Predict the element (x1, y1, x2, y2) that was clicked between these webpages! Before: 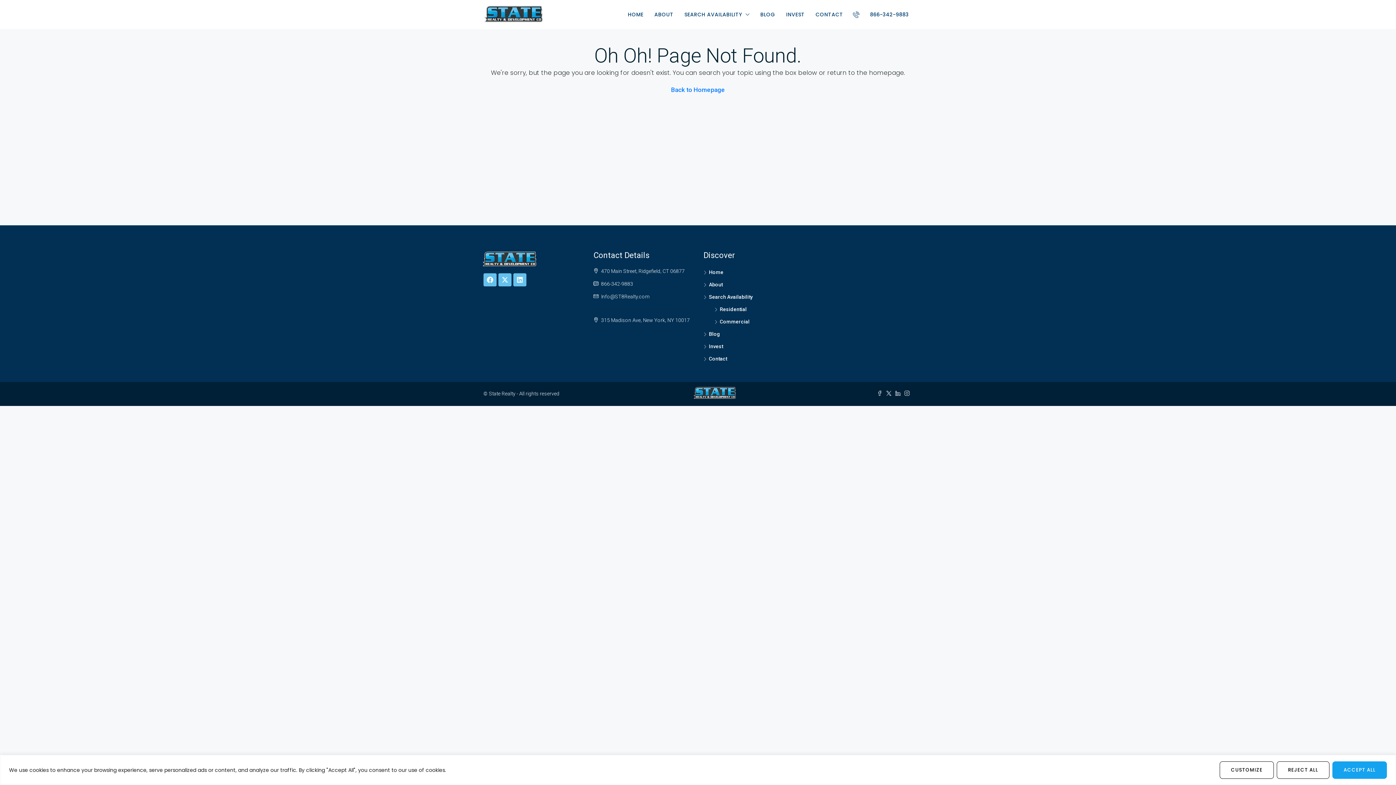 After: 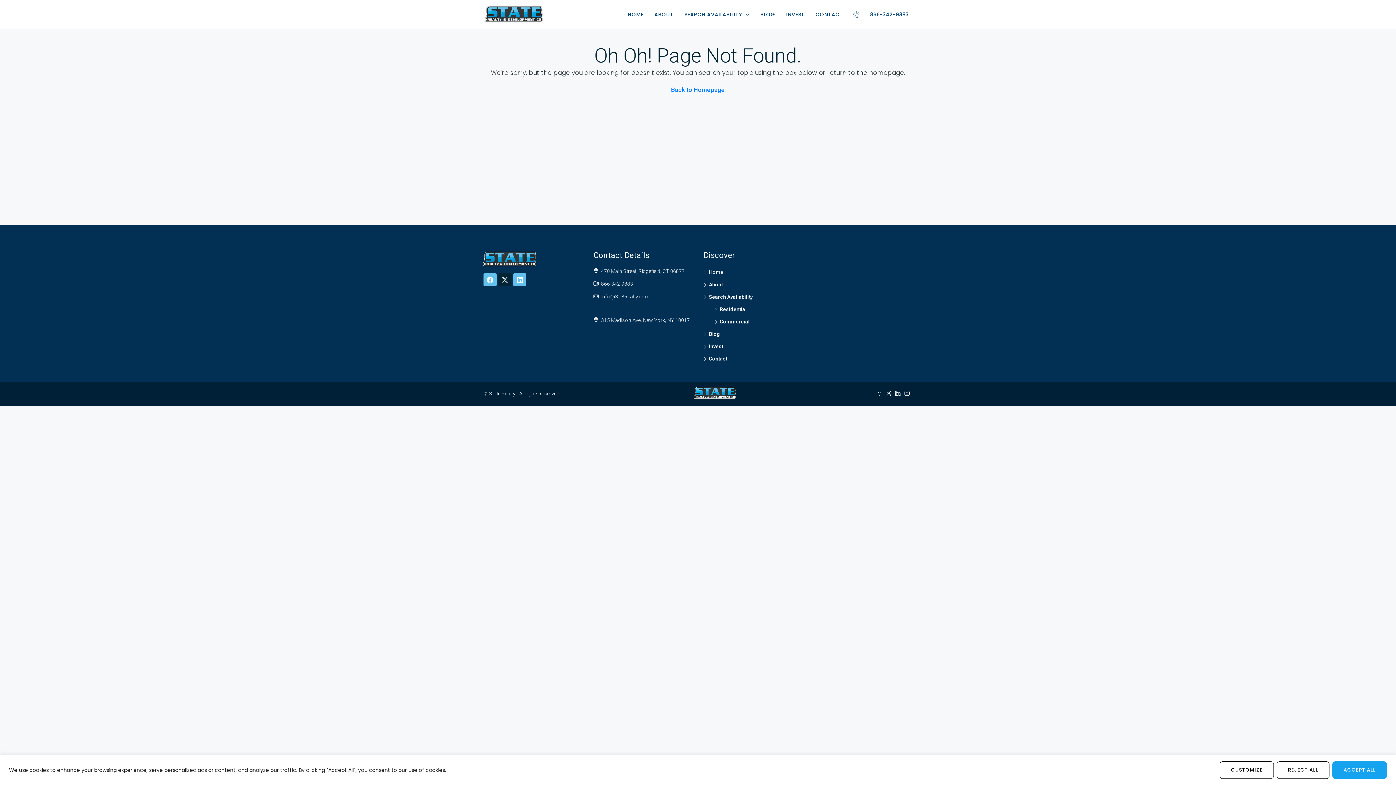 Action: bbox: (498, 273, 511, 286) label: X-twitter